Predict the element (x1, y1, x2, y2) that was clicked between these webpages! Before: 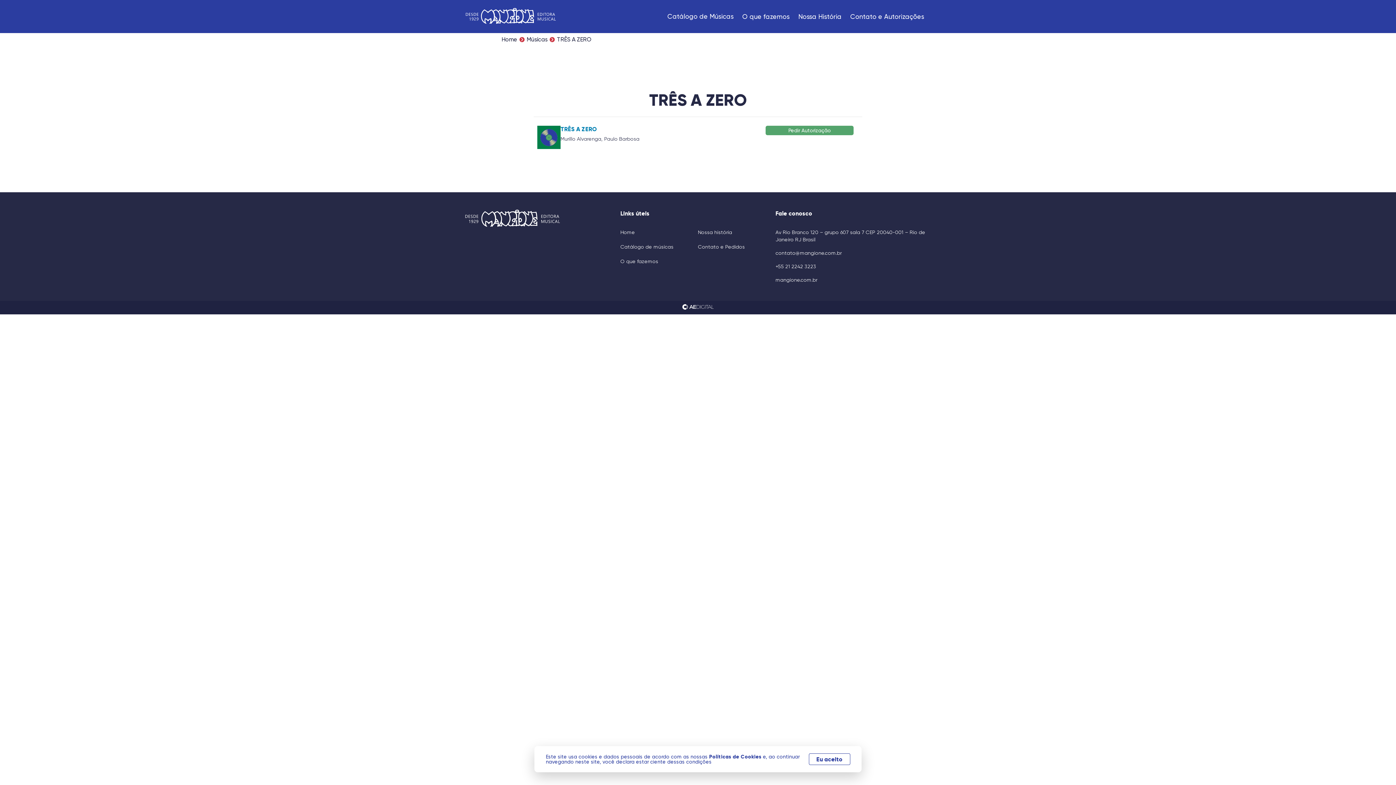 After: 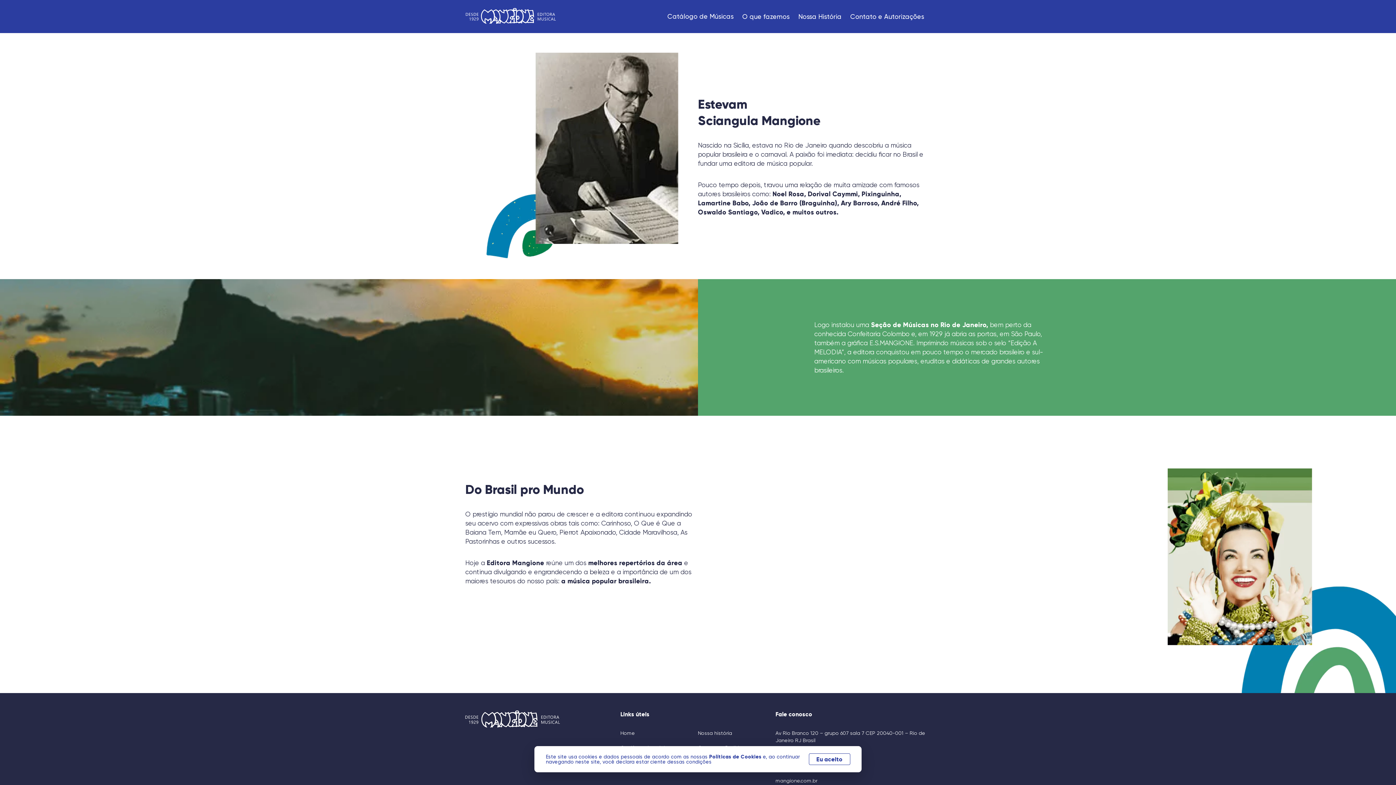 Action: bbox: (798, 12, 841, 20) label: Nossa História